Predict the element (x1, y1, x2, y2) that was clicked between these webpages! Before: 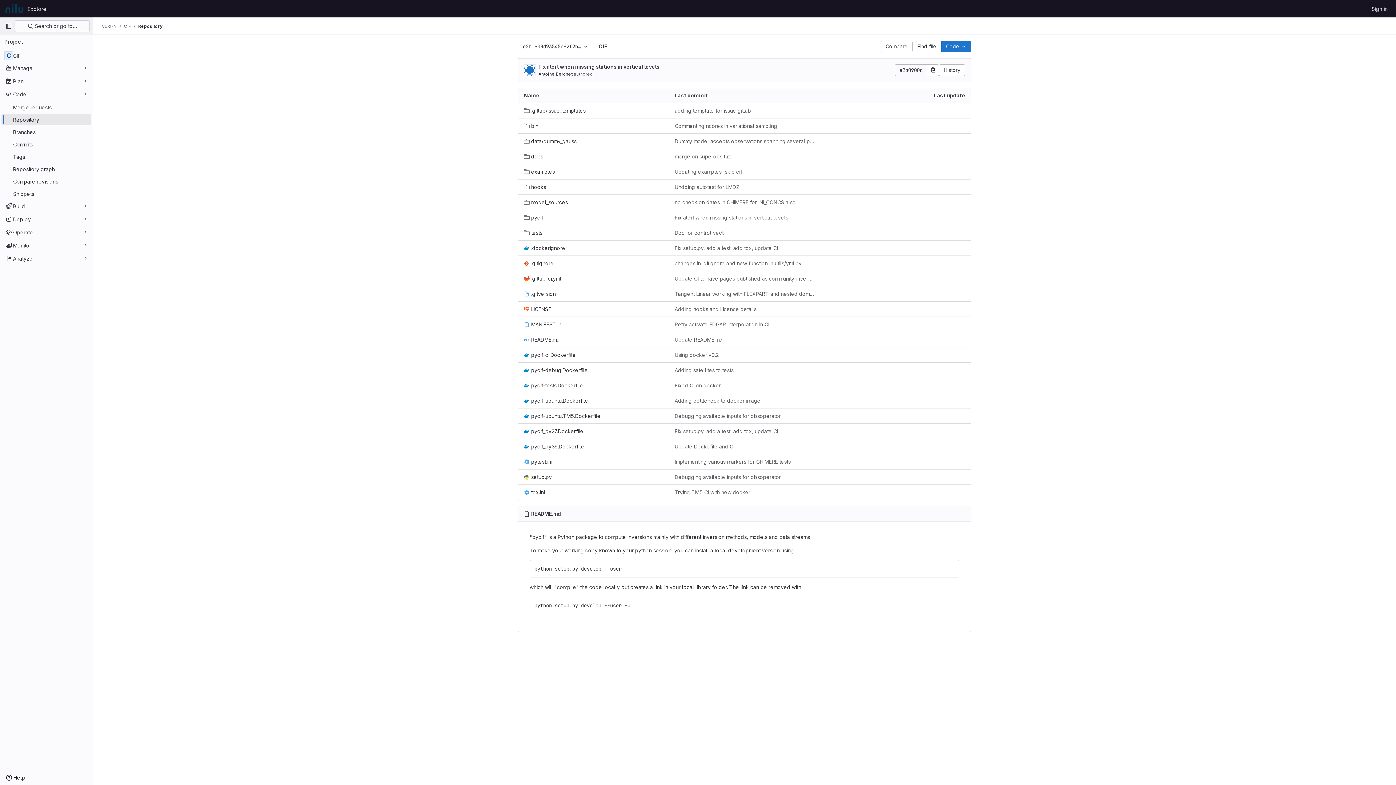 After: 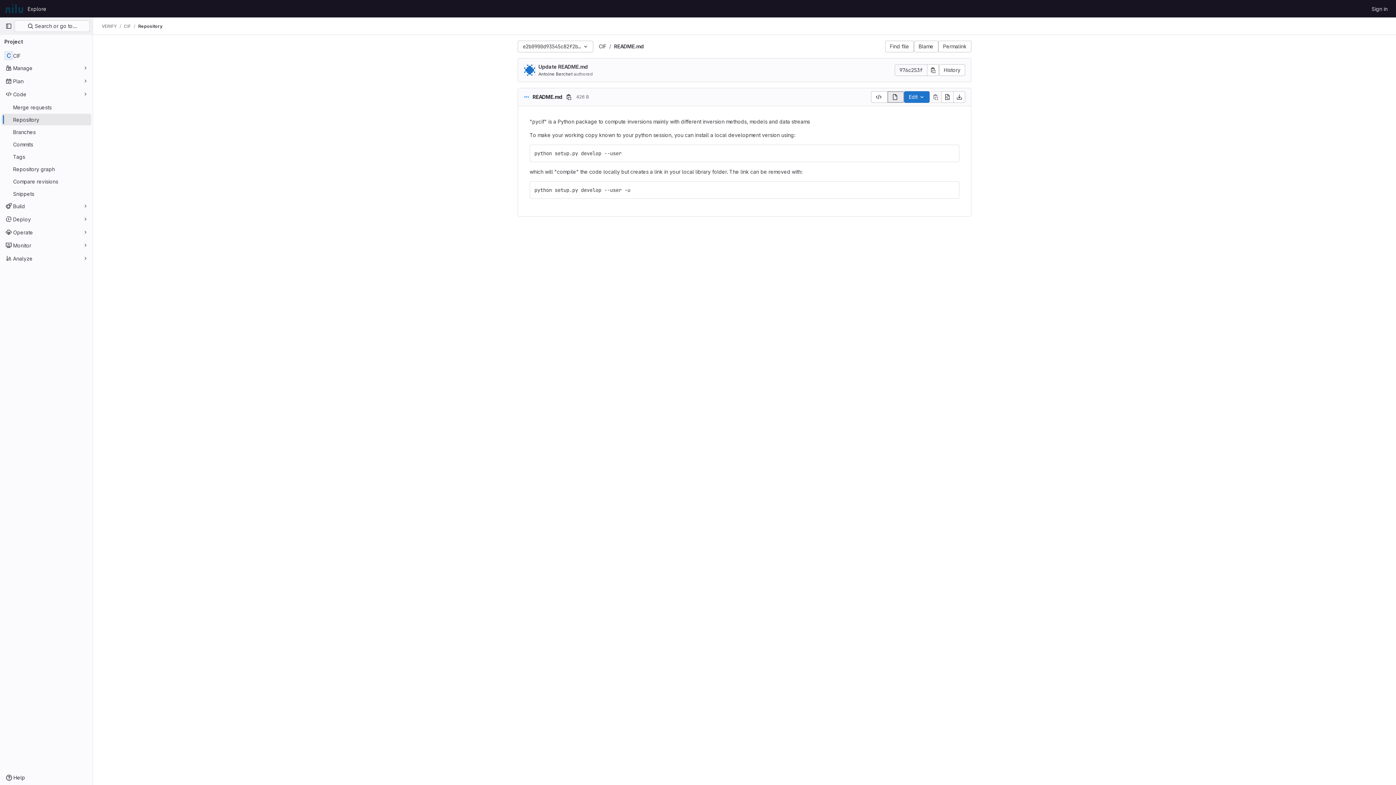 Action: bbox: (524, 336, 560, 343) label: README.md